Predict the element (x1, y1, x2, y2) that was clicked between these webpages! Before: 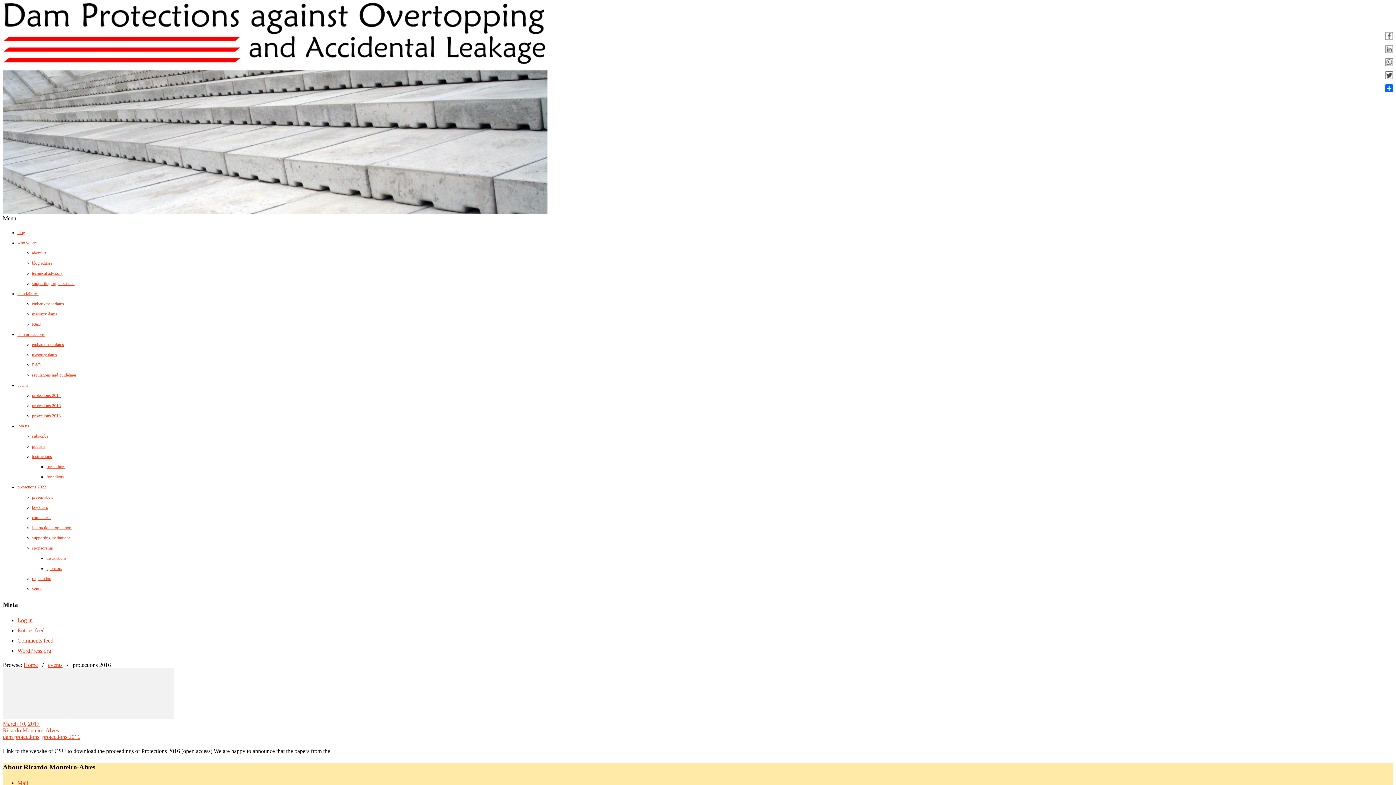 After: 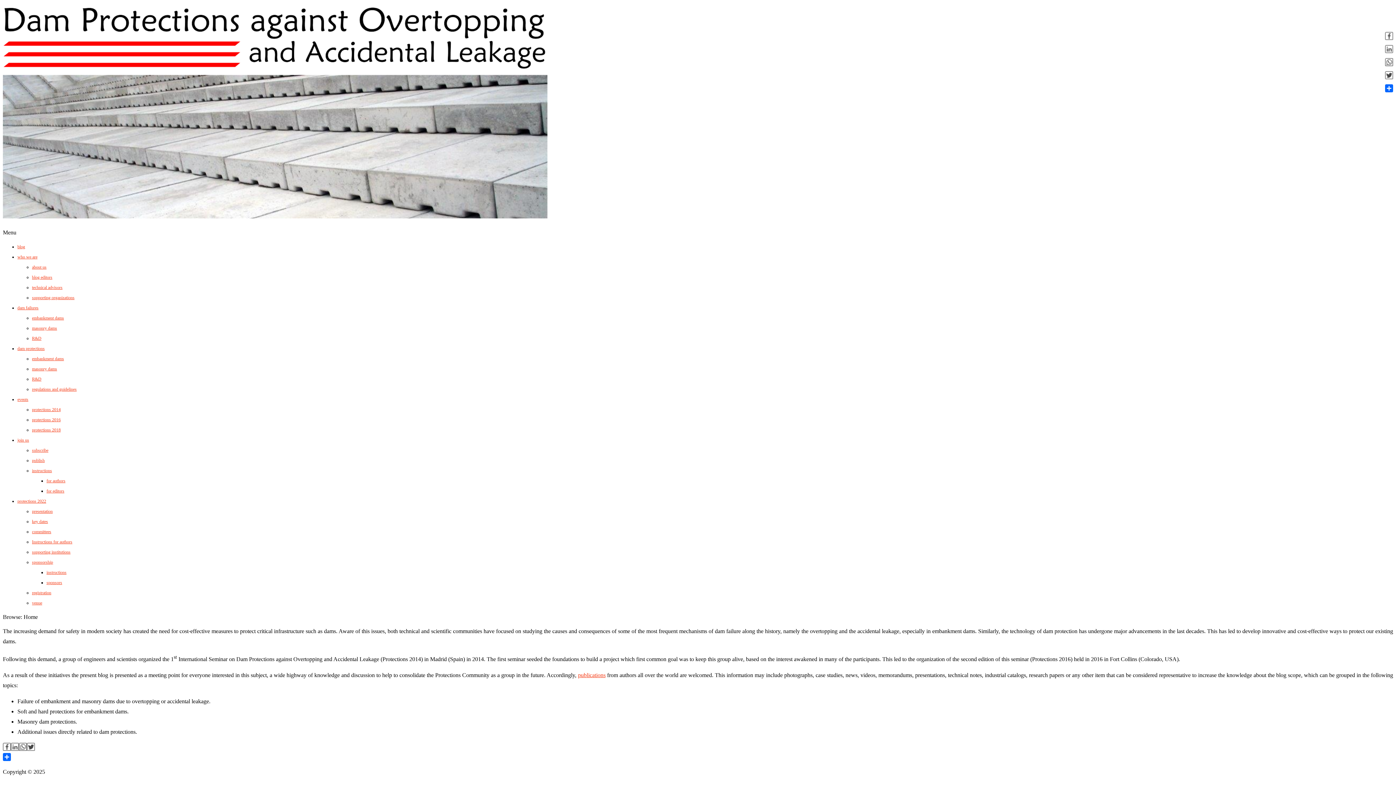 Action: bbox: (23, 662, 37, 668) label: Home